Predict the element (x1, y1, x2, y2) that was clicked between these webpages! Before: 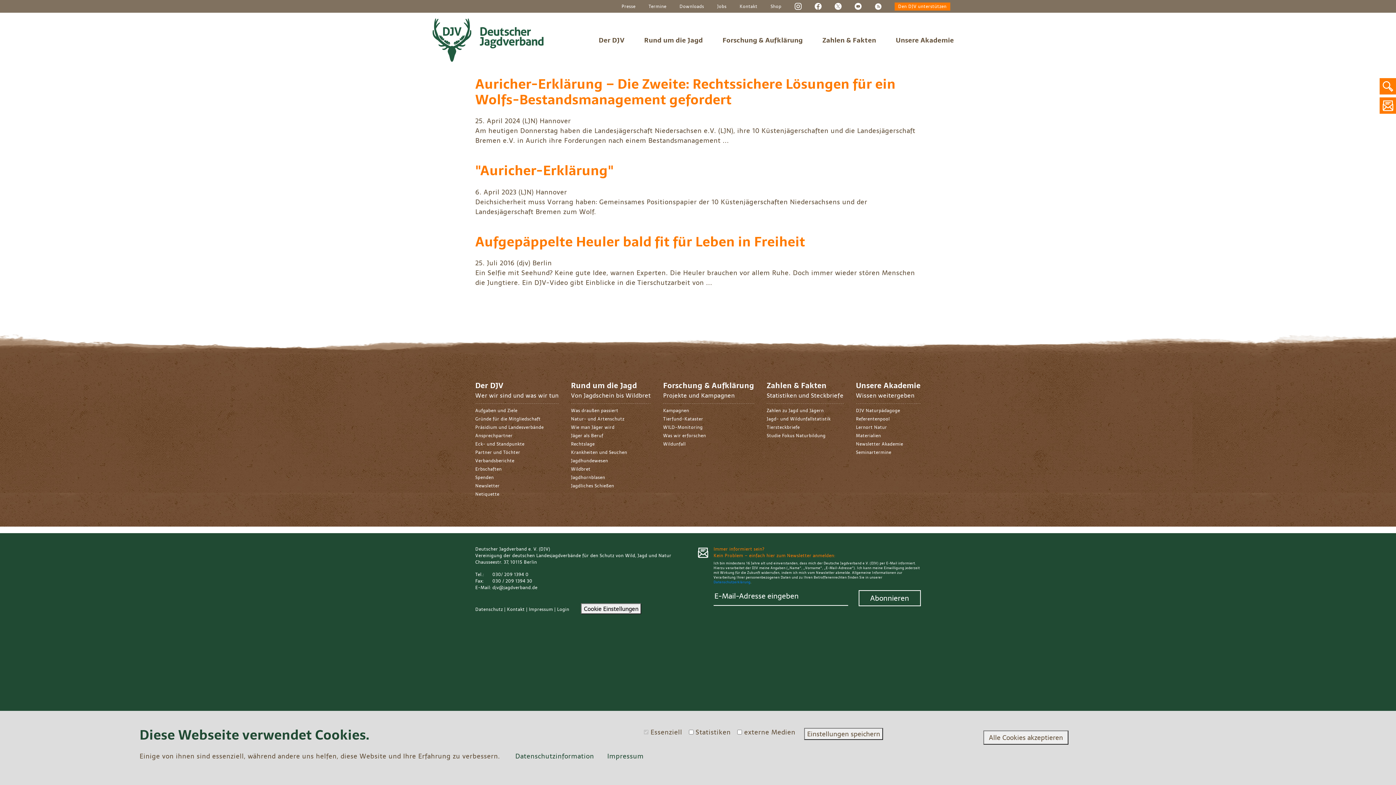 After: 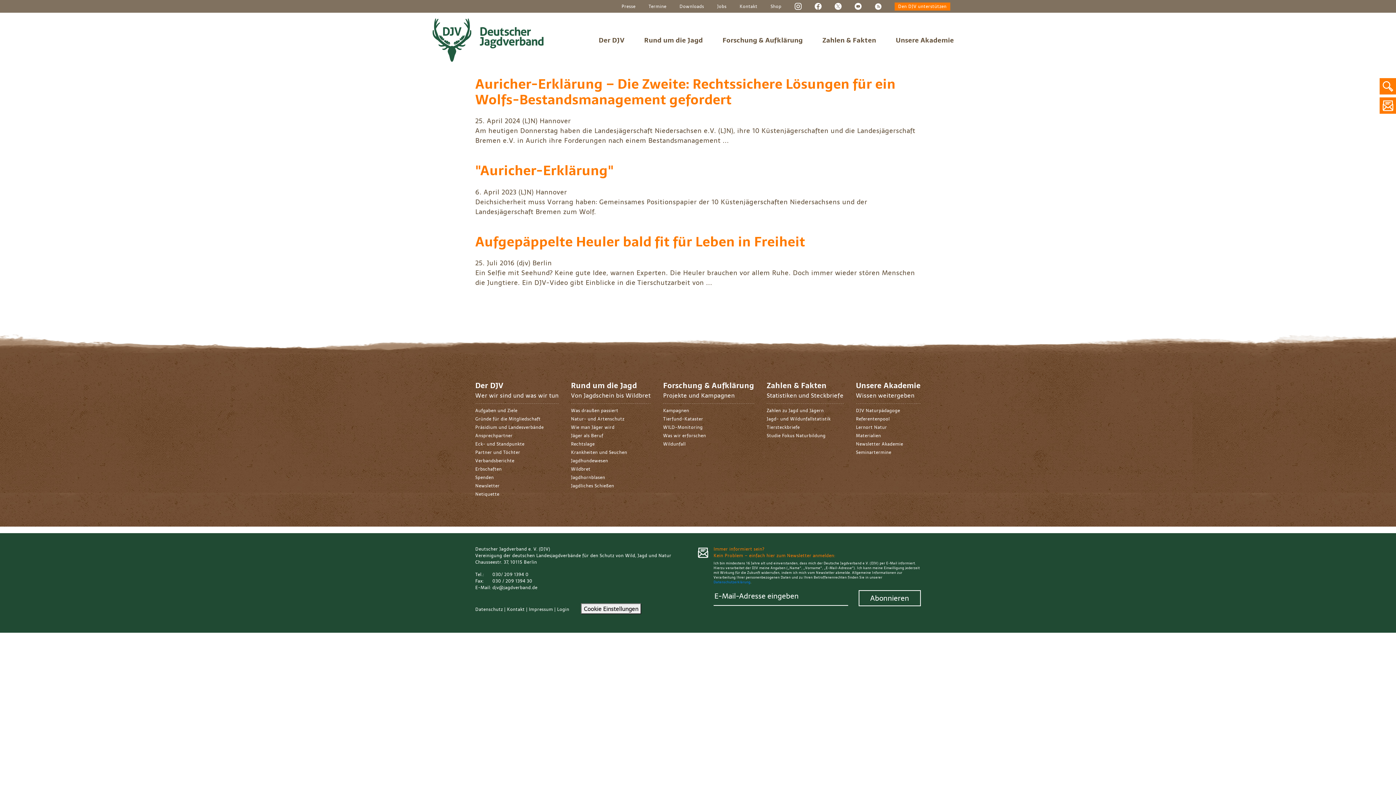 Action: bbox: (804, 728, 883, 740) label: Einstellungen speichern